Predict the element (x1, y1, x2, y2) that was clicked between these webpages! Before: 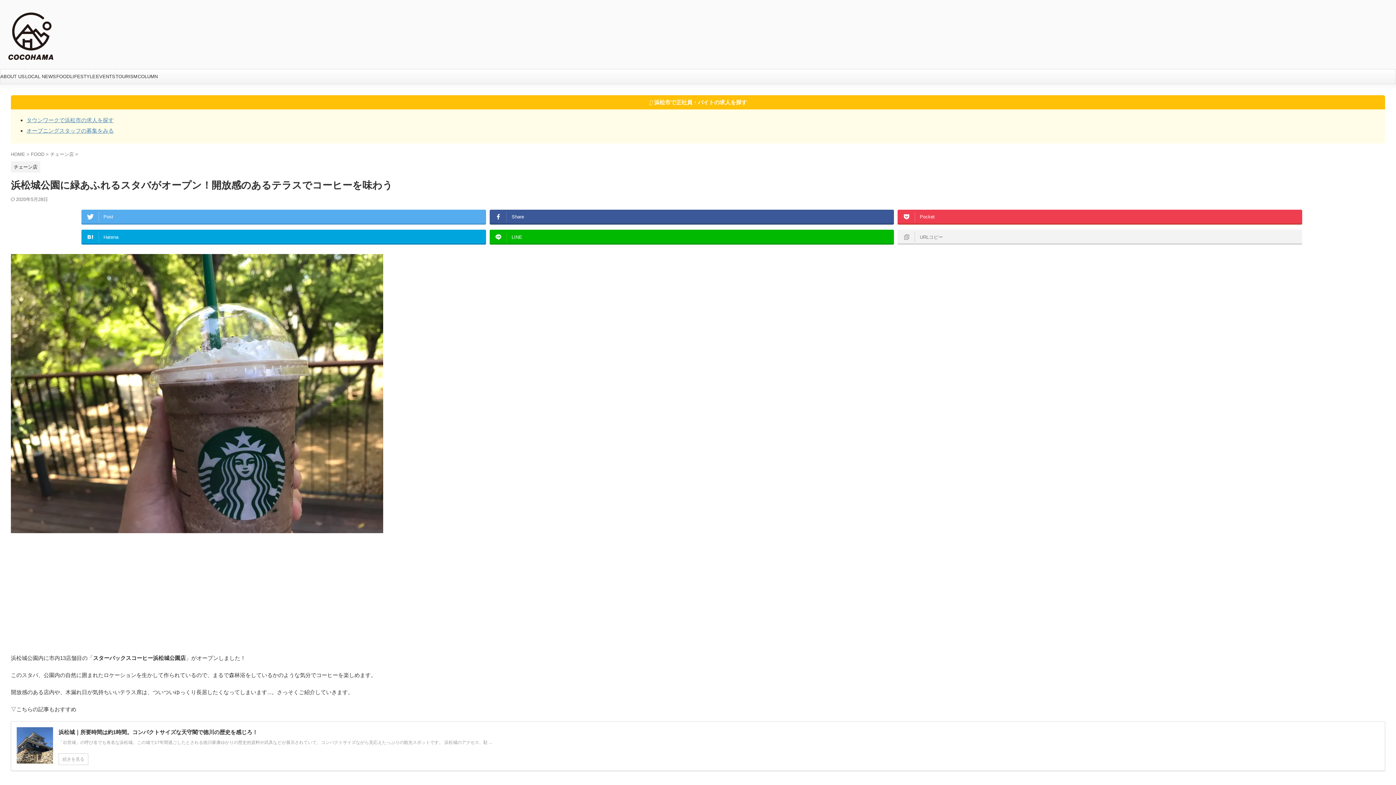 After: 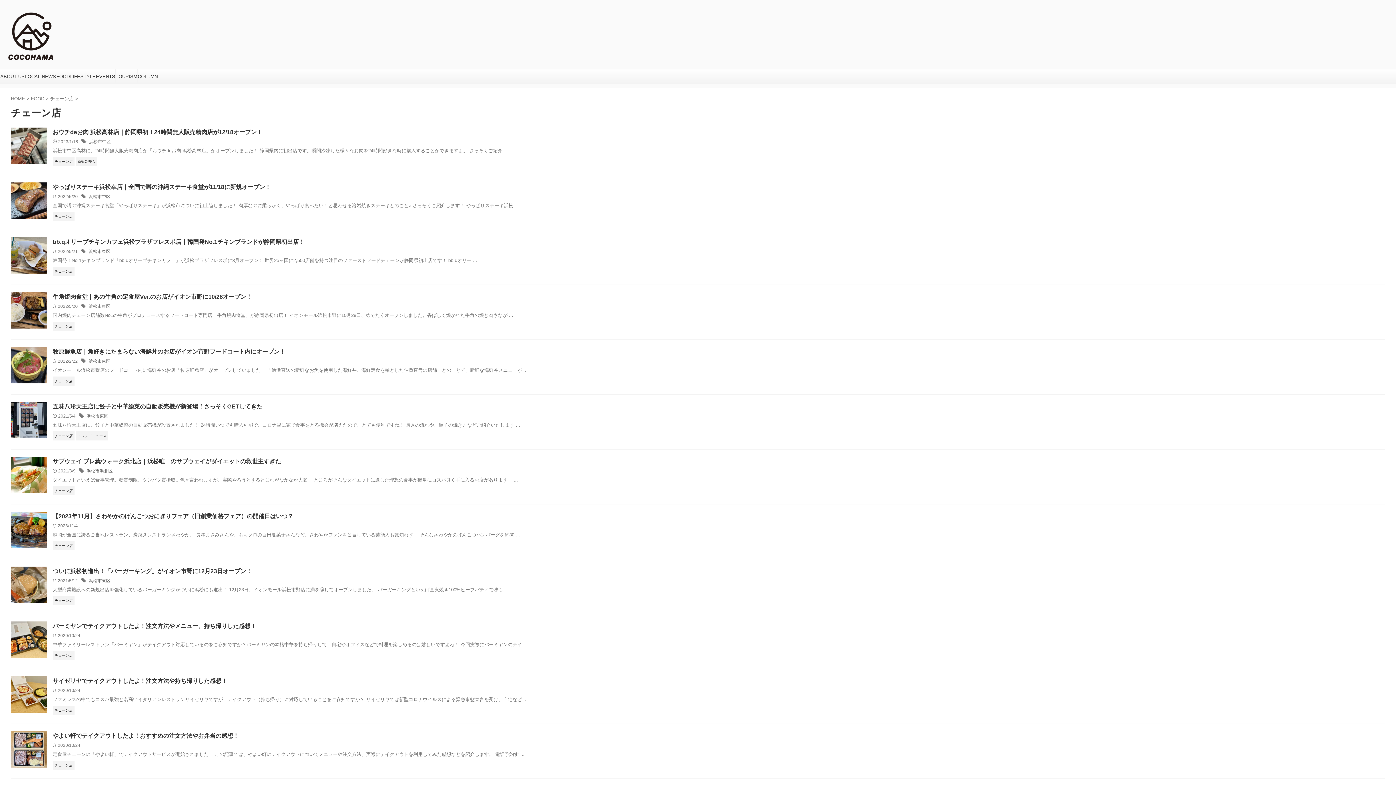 Action: label: チェーン店  bbox: (50, 151, 75, 157)